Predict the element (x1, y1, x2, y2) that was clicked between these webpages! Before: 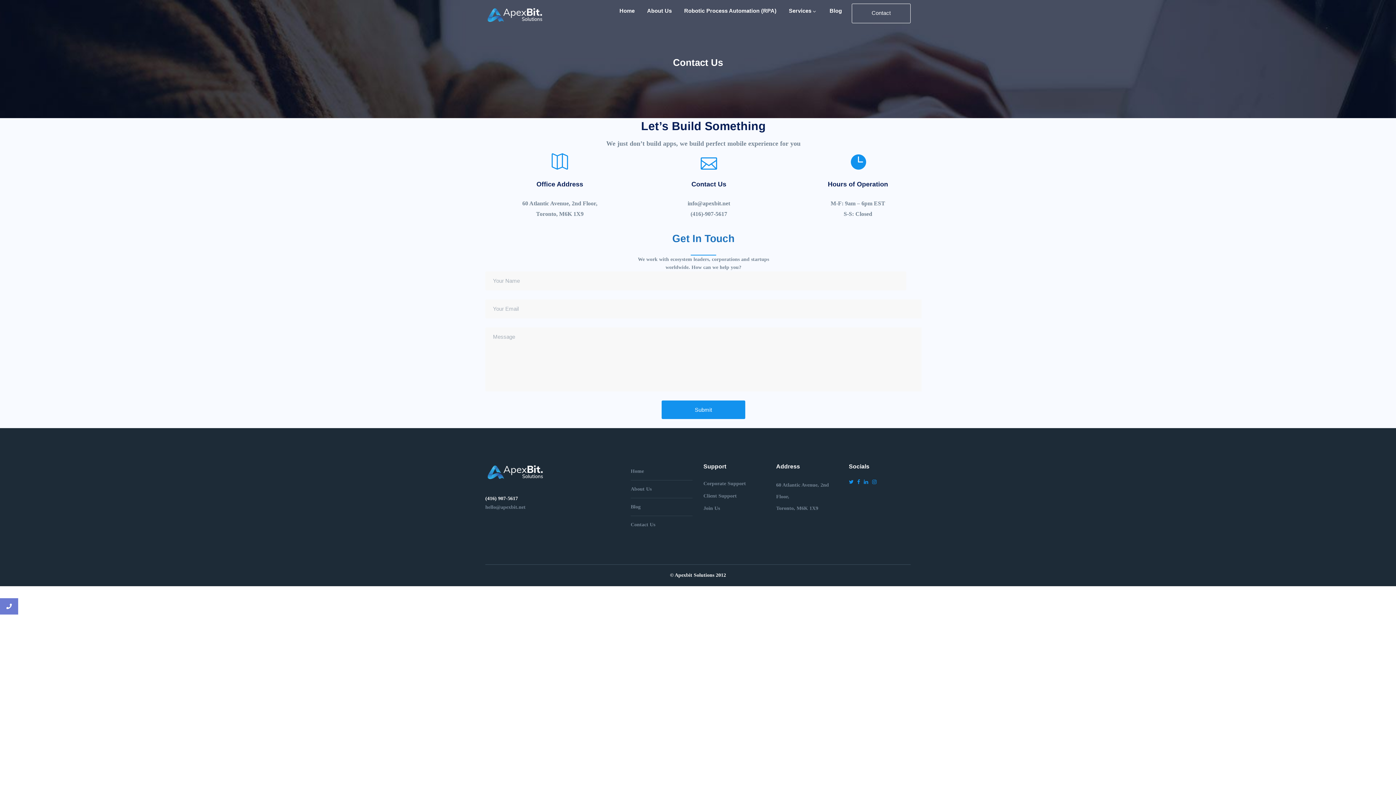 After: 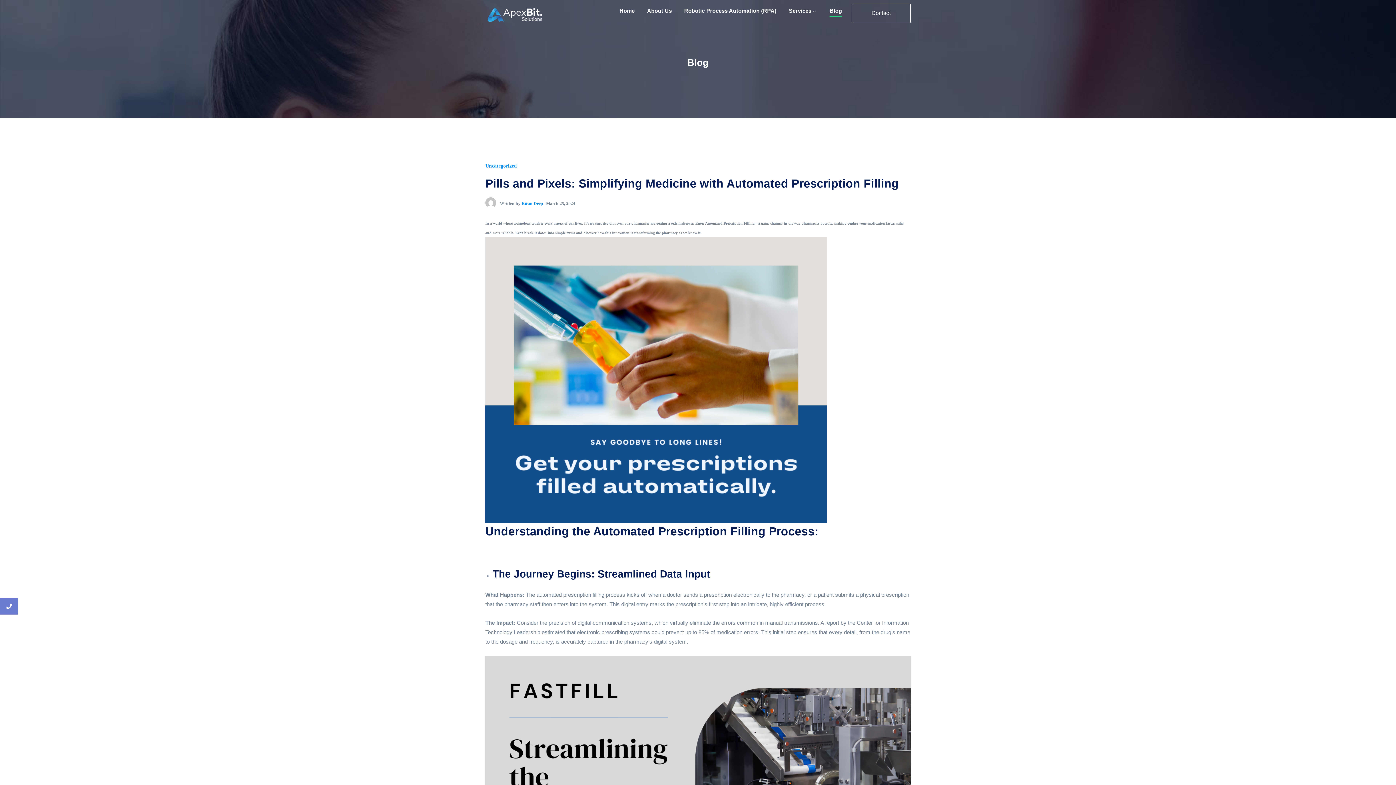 Action: bbox: (630, 498, 640, 516) label: Blog